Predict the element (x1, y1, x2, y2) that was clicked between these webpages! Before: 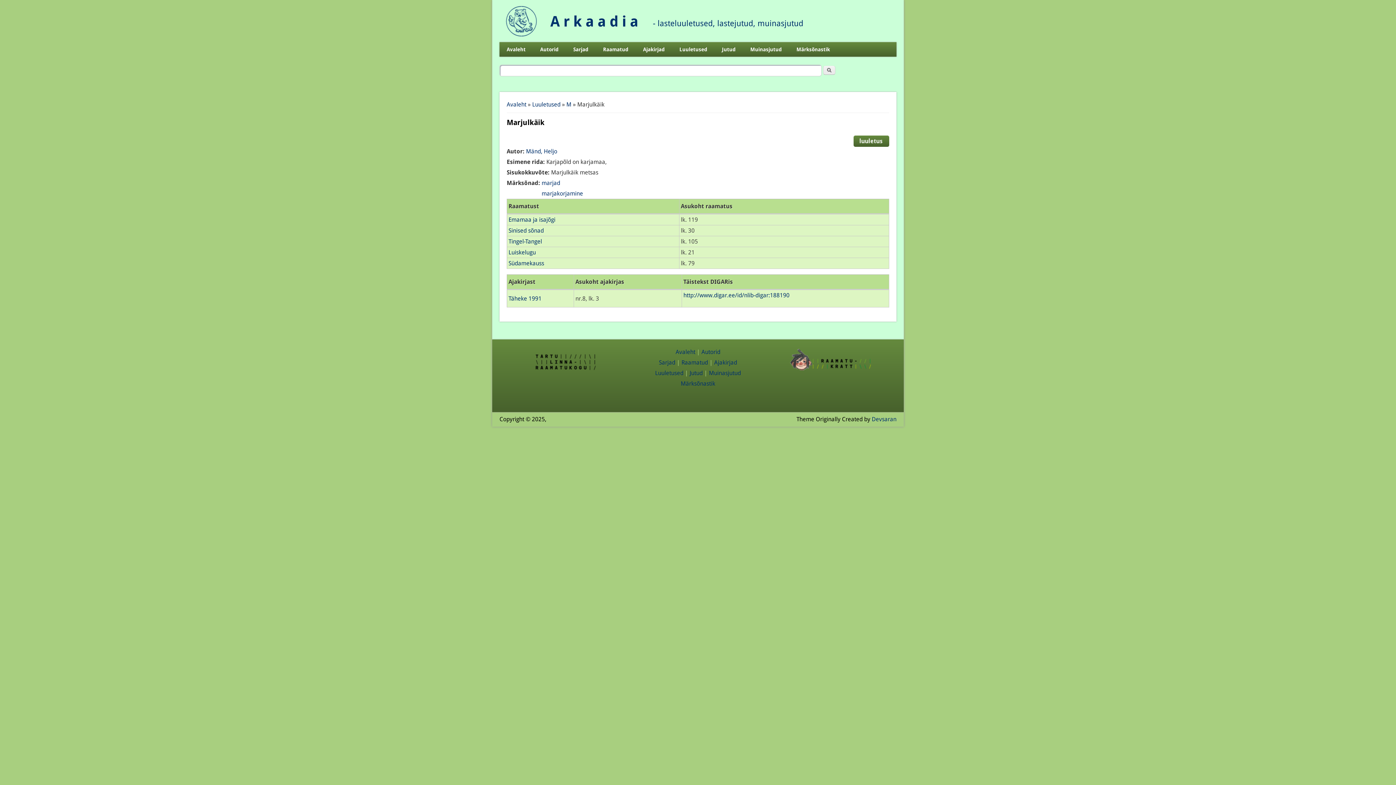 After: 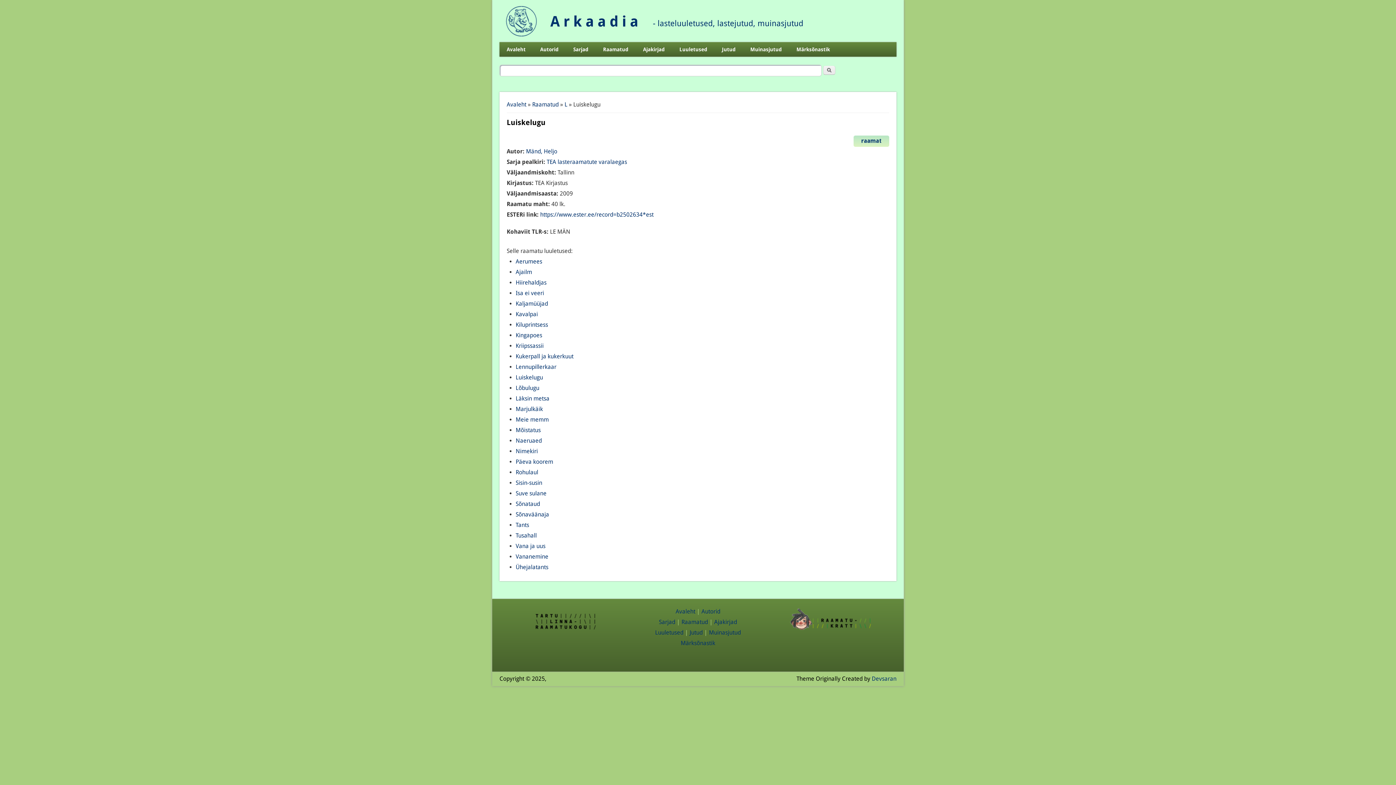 Action: label: Luiskelugu bbox: (508, 249, 535, 255)